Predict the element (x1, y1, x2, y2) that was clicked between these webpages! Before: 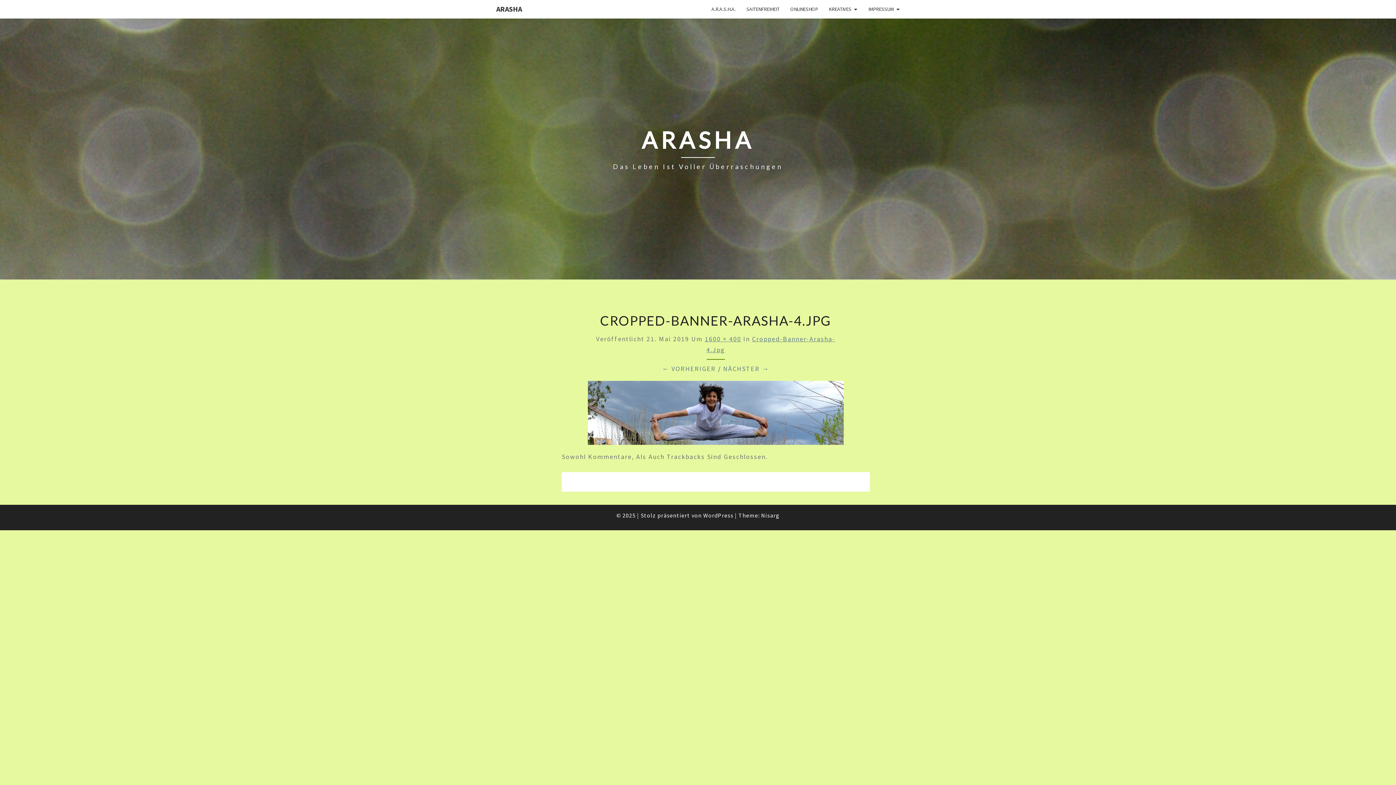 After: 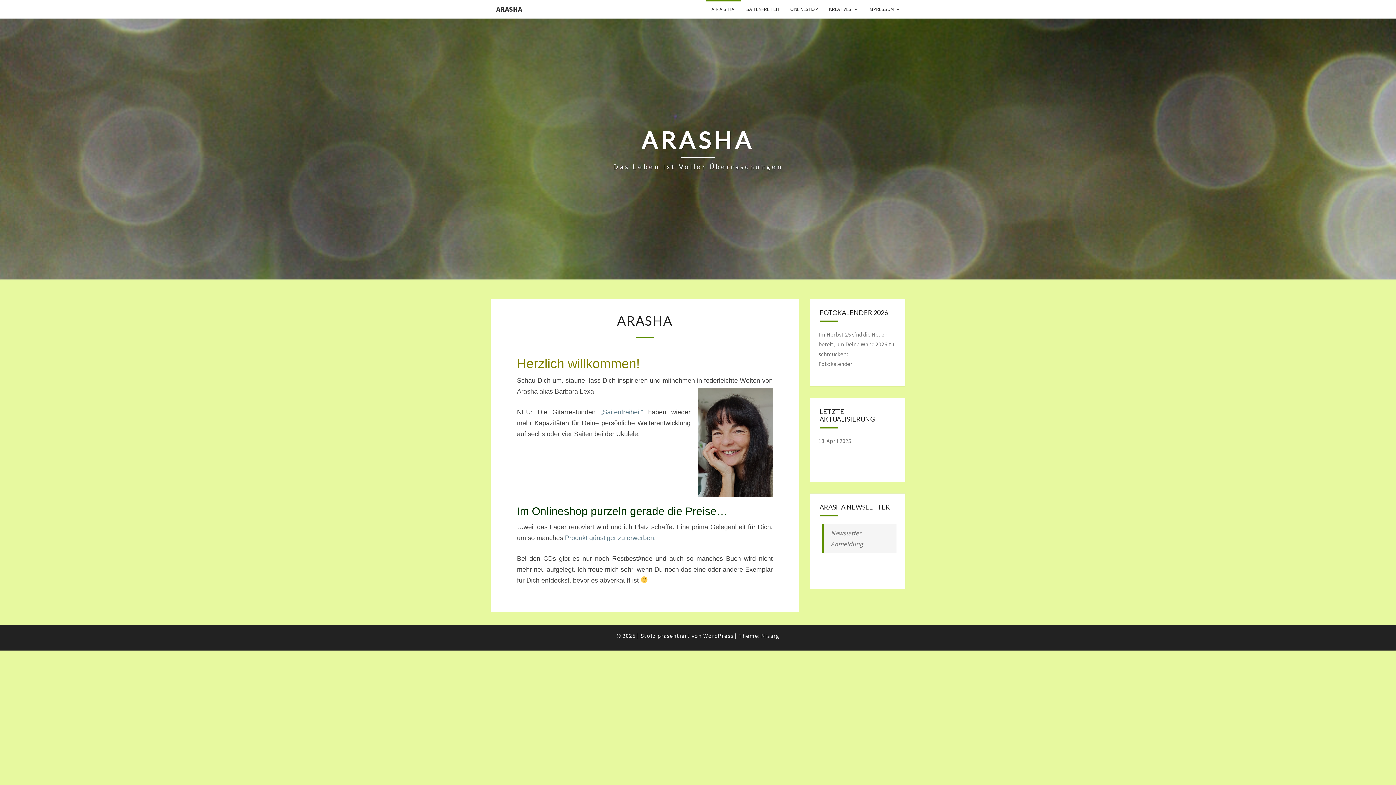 Action: label: ARASHA bbox: (490, 0, 527, 18)